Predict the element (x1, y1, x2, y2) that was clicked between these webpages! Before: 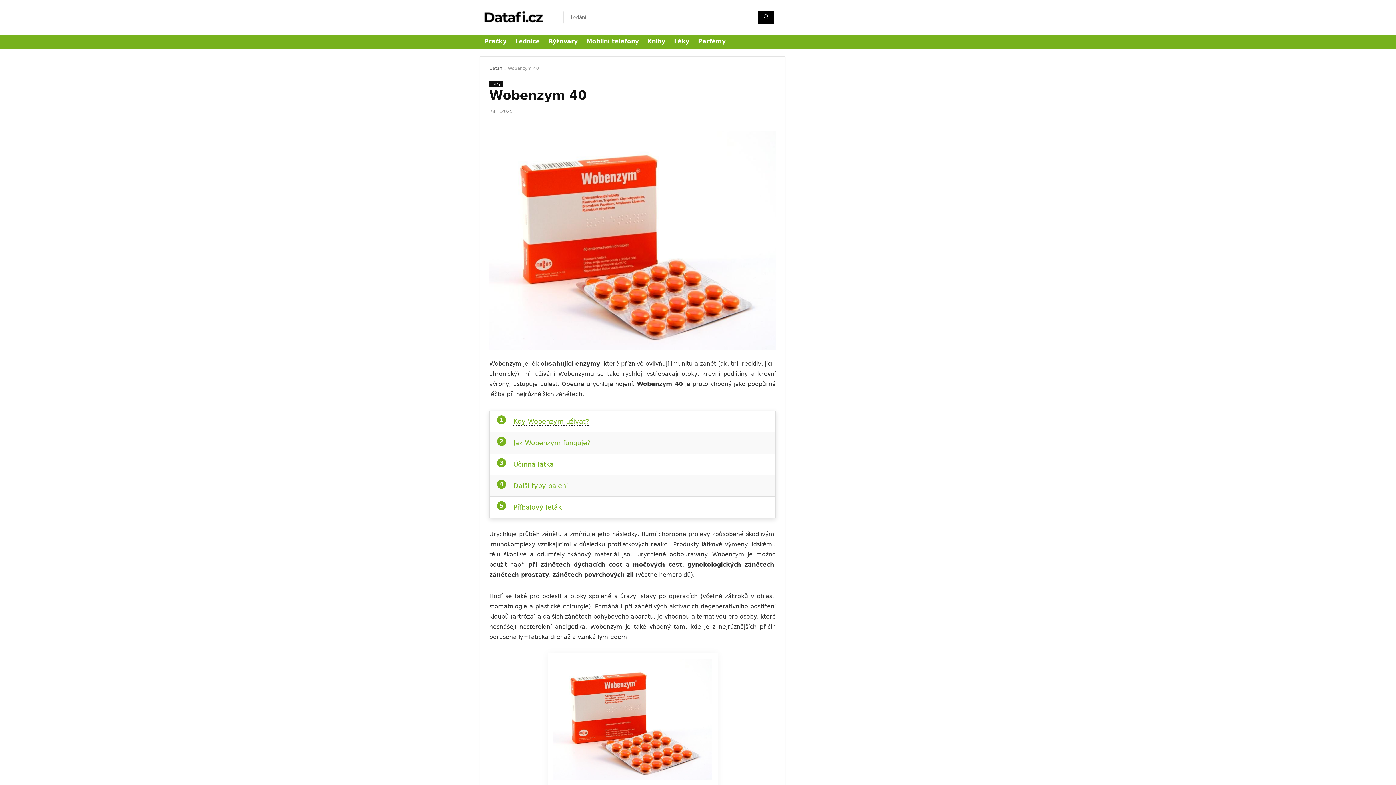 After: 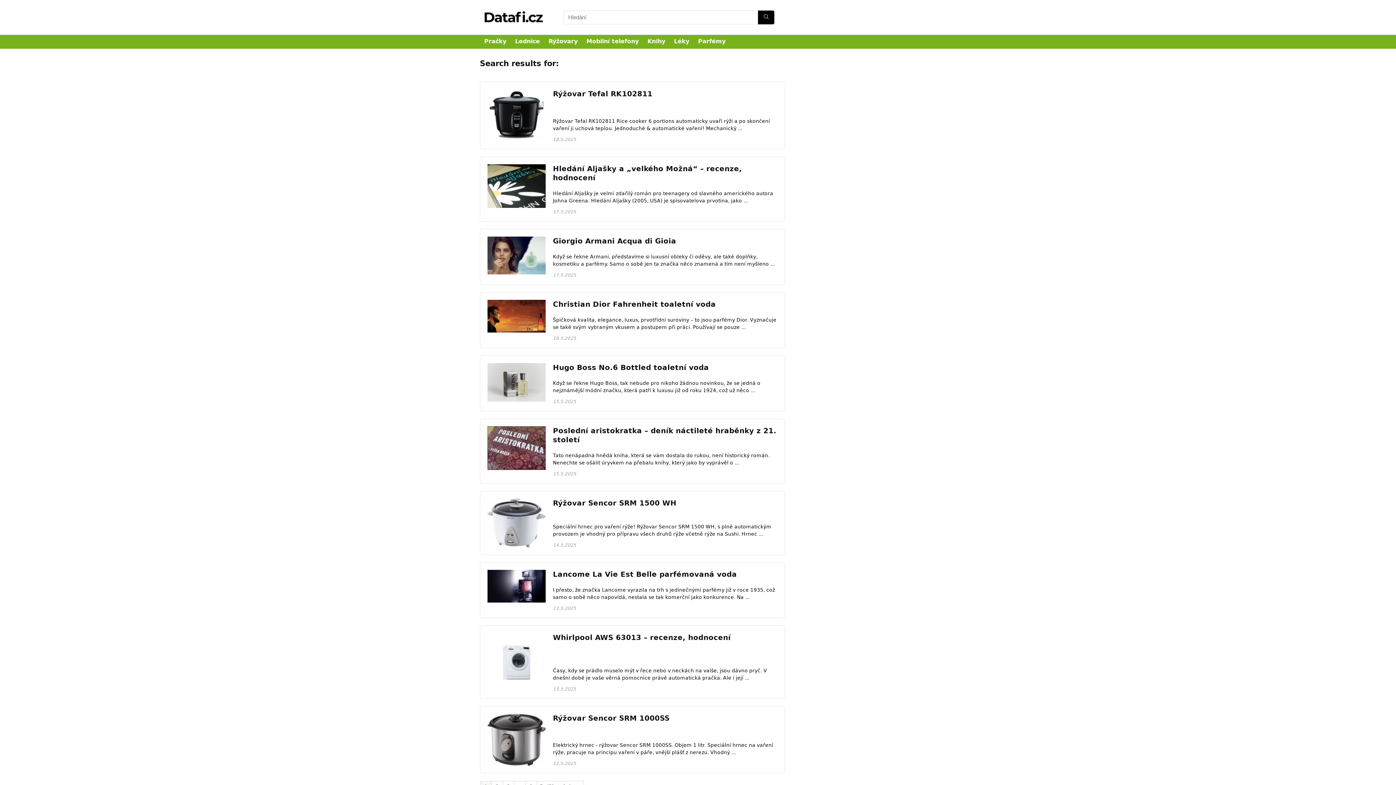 Action: label: Hledání bbox: (758, 10, 774, 24)